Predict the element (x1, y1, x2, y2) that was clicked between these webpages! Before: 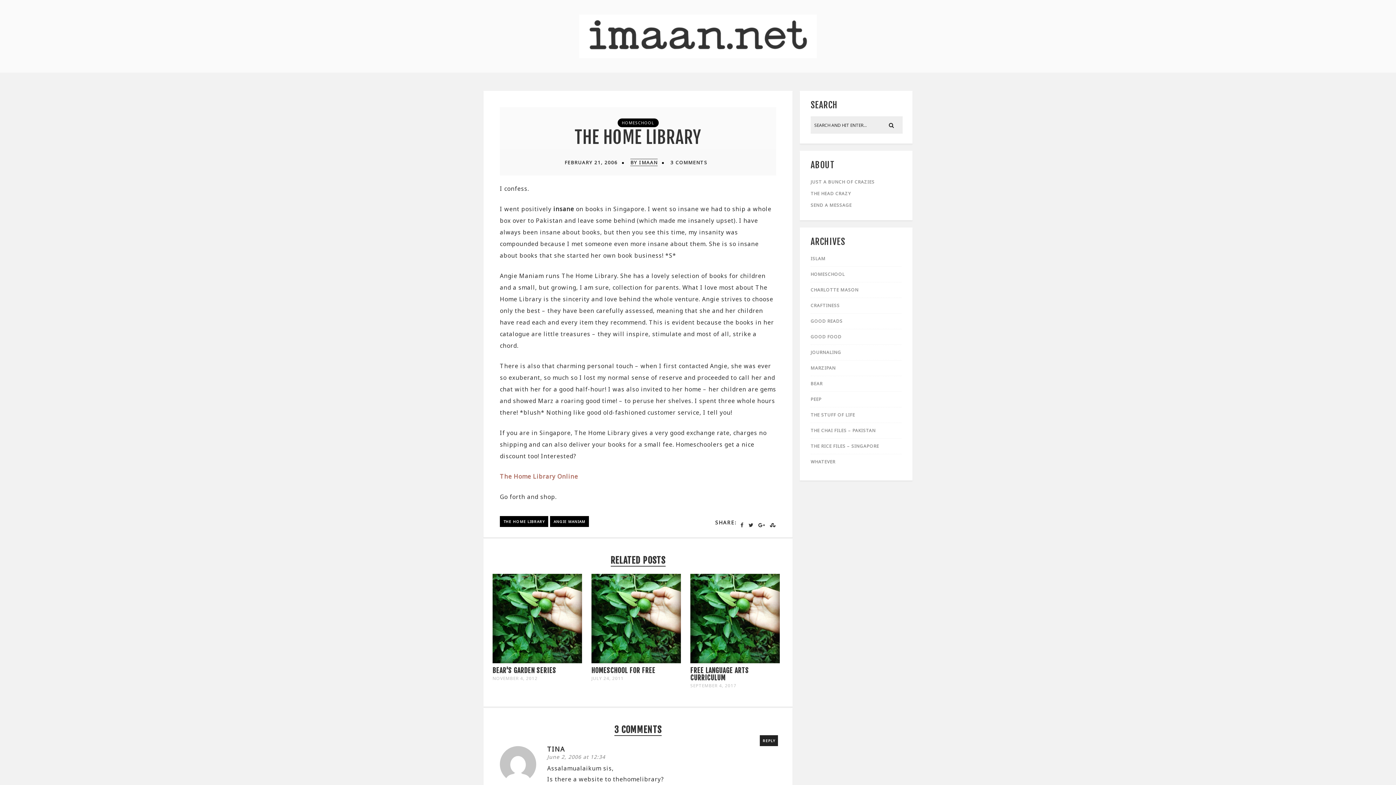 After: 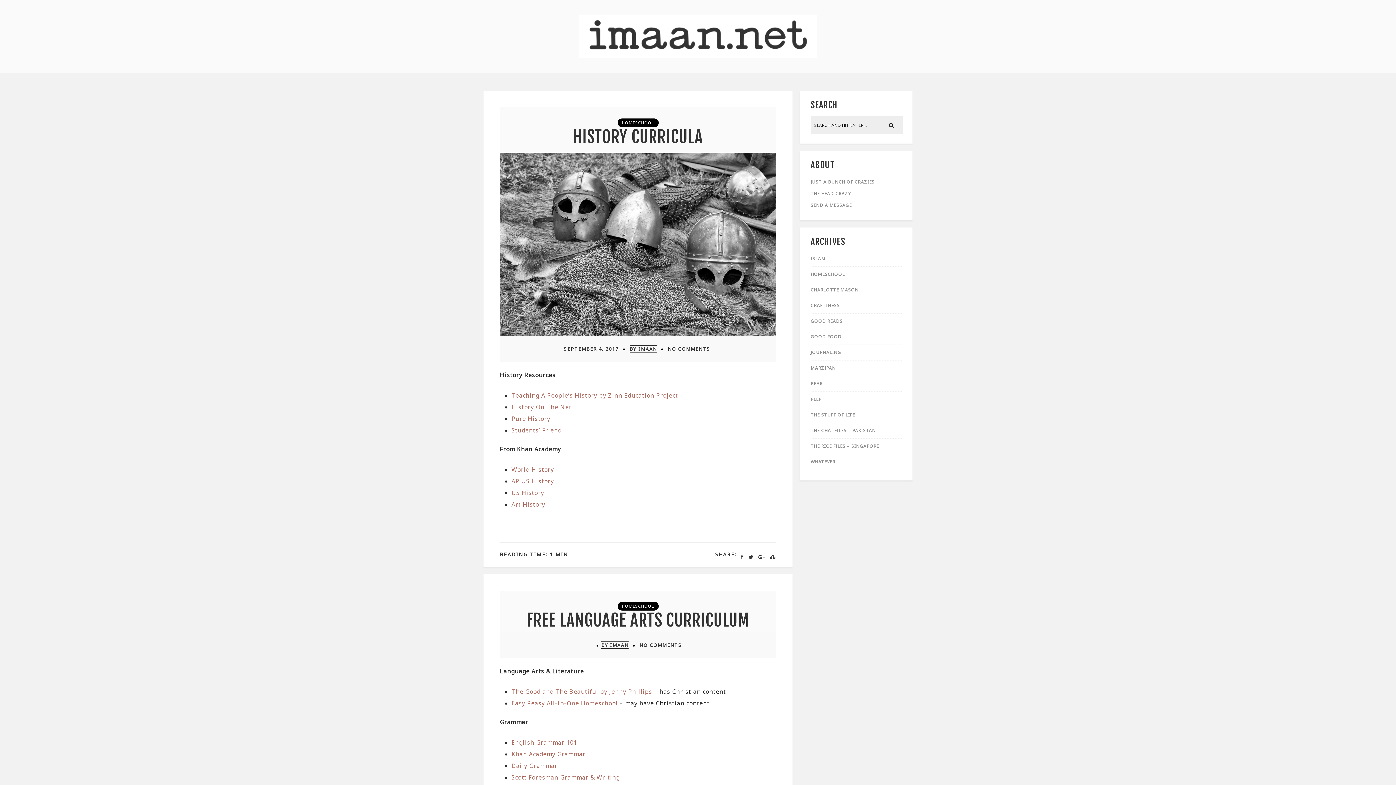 Action: bbox: (690, 683, 736, 688) label: SEPTEMBER 4, 2017